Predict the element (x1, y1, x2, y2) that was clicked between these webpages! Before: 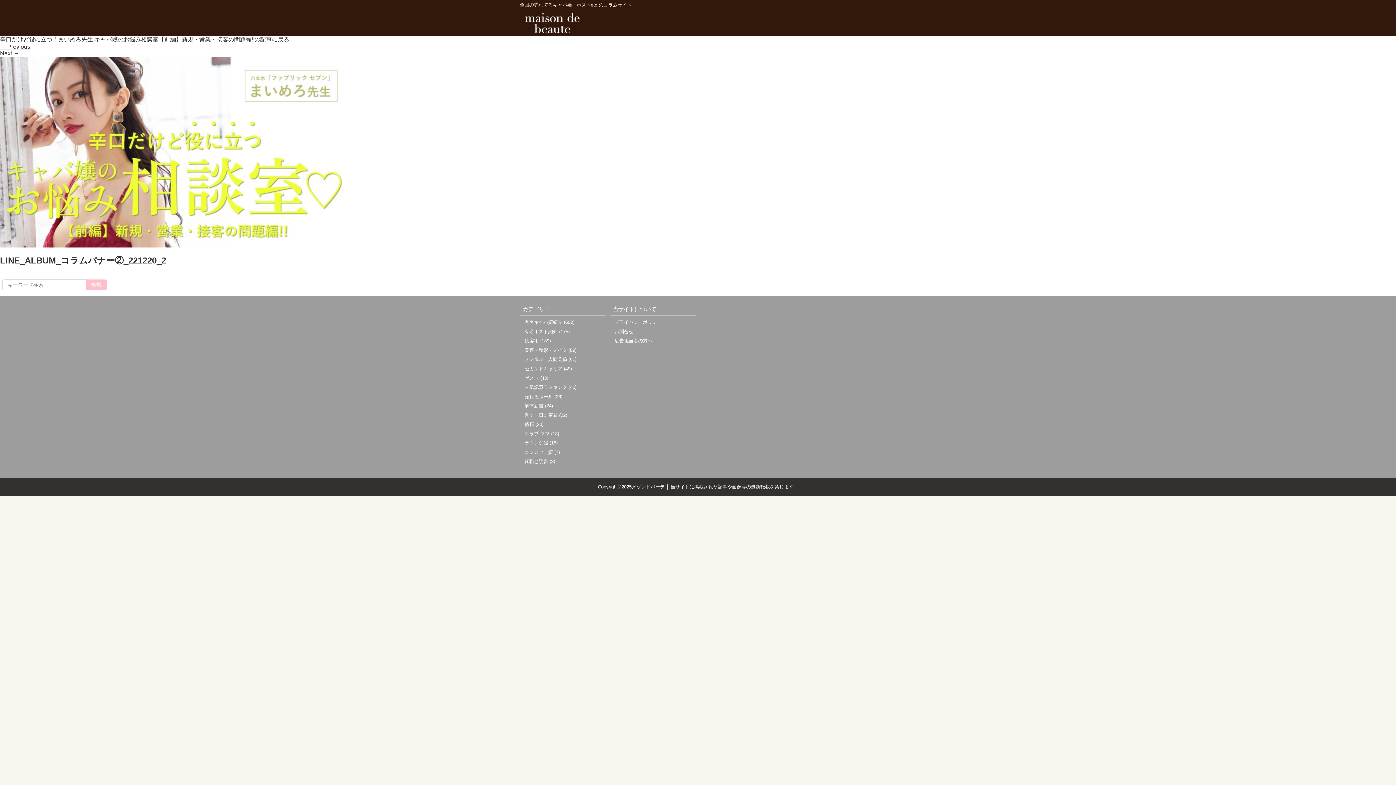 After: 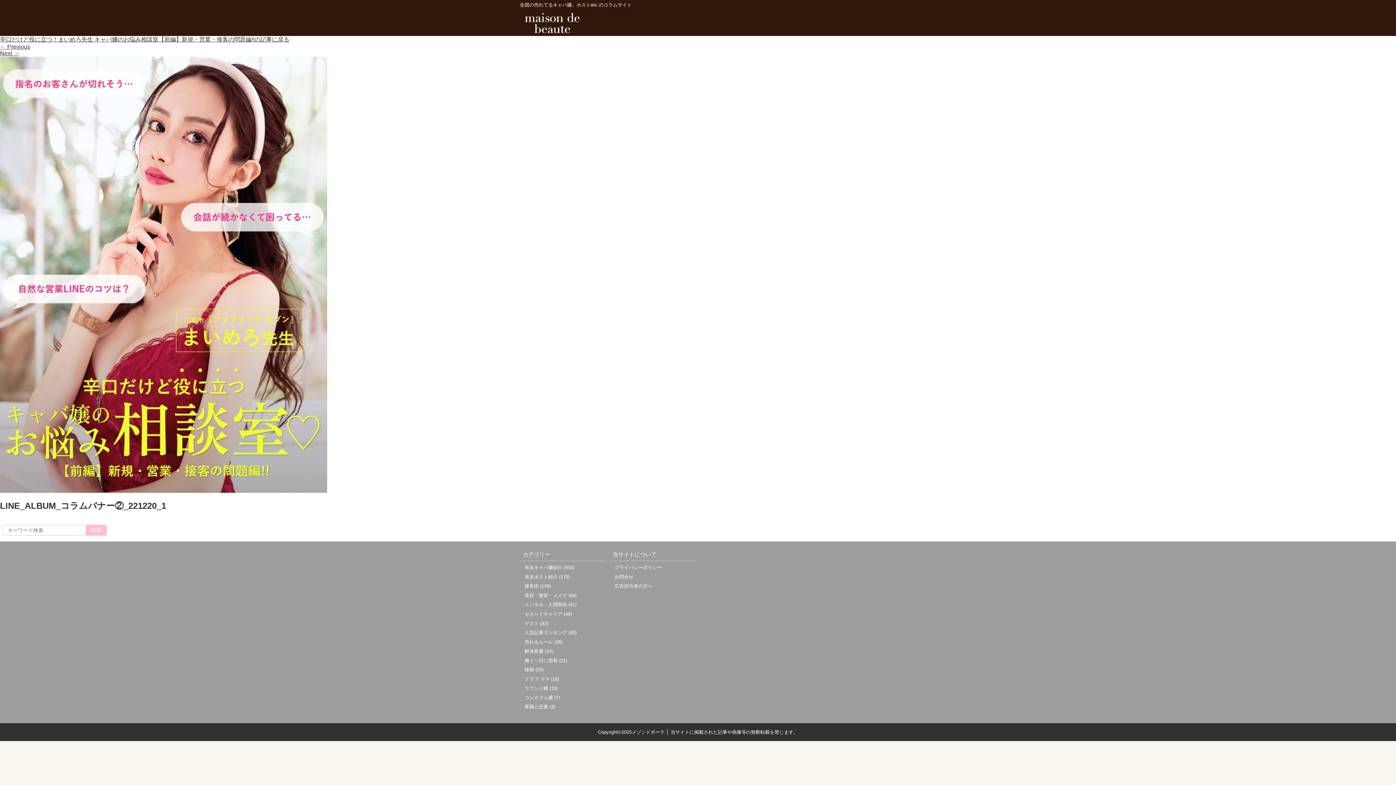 Action: bbox: (0, 43, 30, 49) label: ← Previous